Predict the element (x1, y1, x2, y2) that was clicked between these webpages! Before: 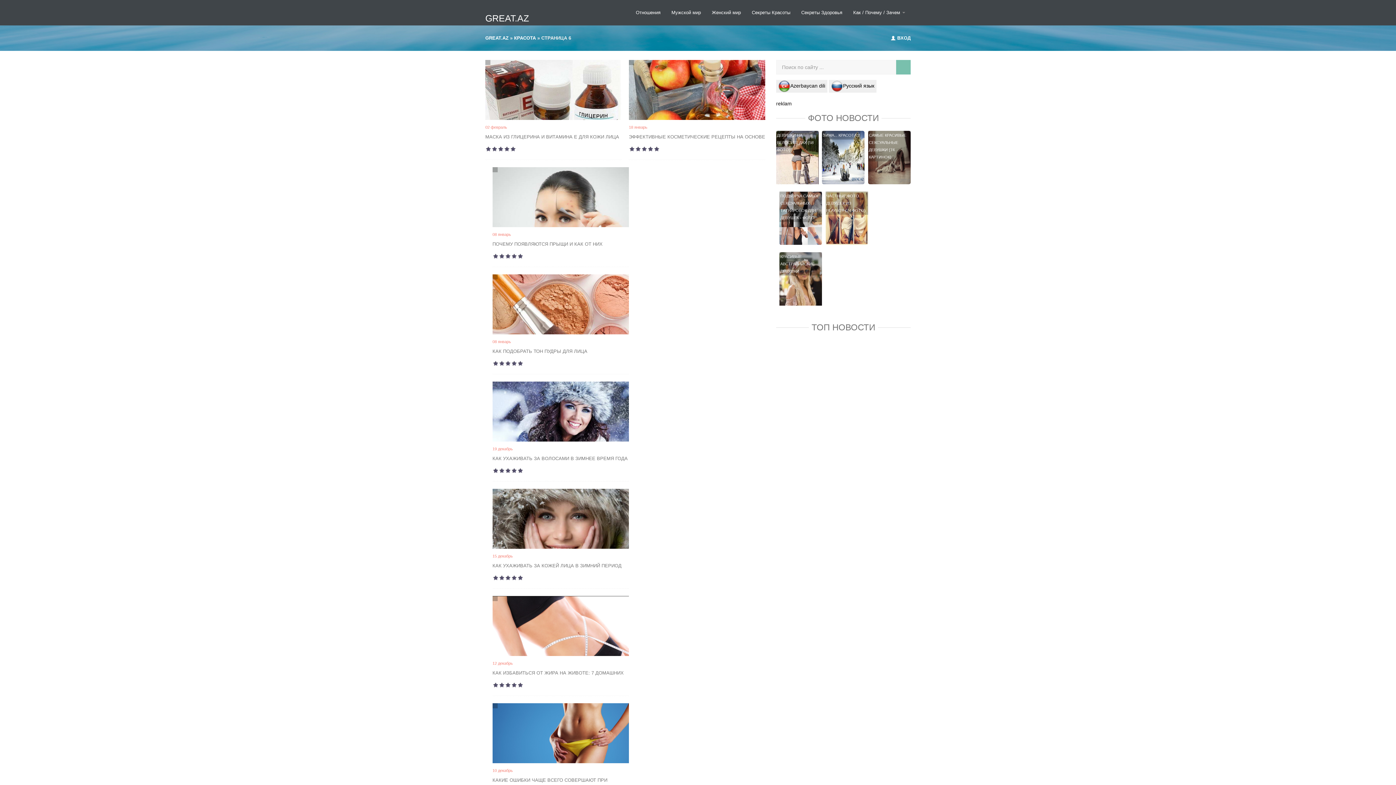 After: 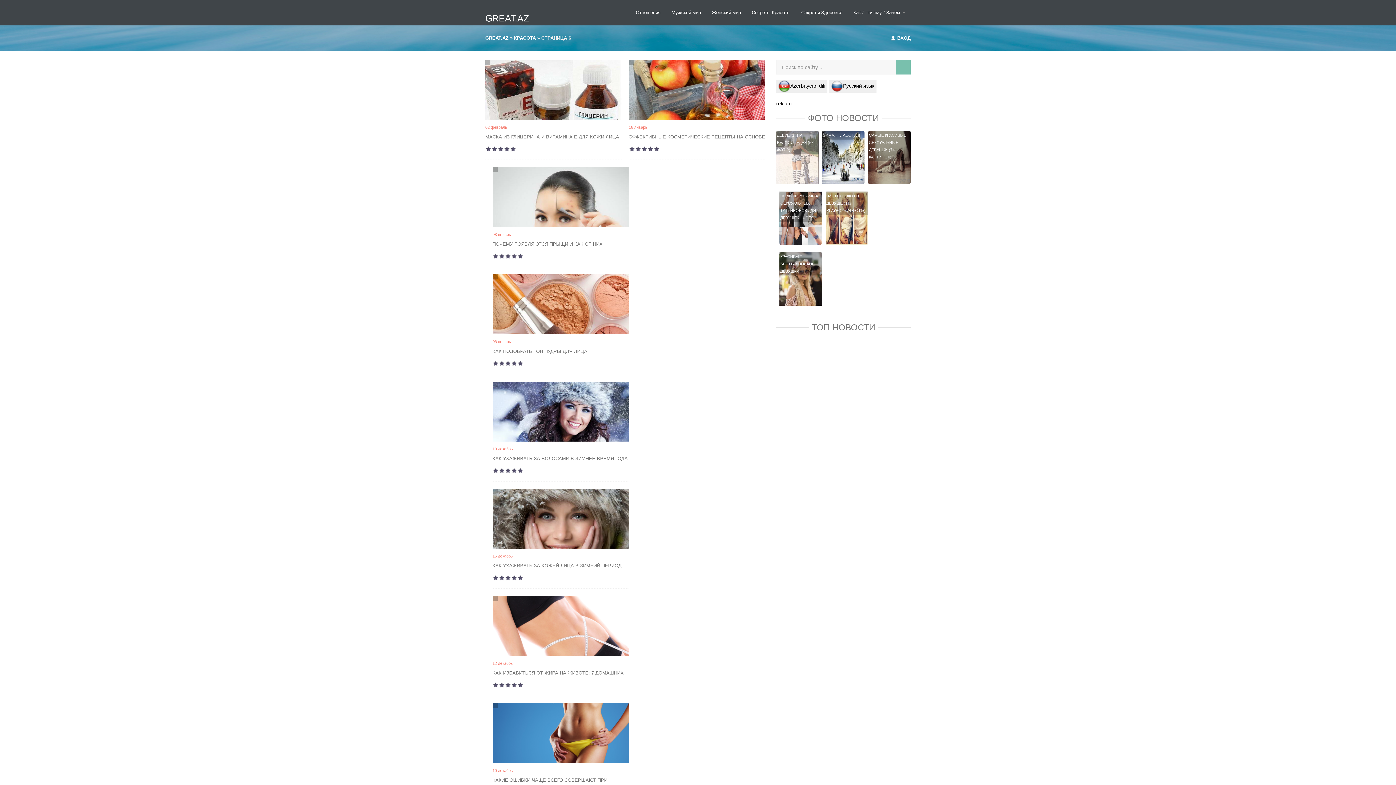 Action: bbox: (776, 130, 818, 184) label: ДЕВУШКИ НА ВЕЛОСИПЕДАХ (58 ФОТО)